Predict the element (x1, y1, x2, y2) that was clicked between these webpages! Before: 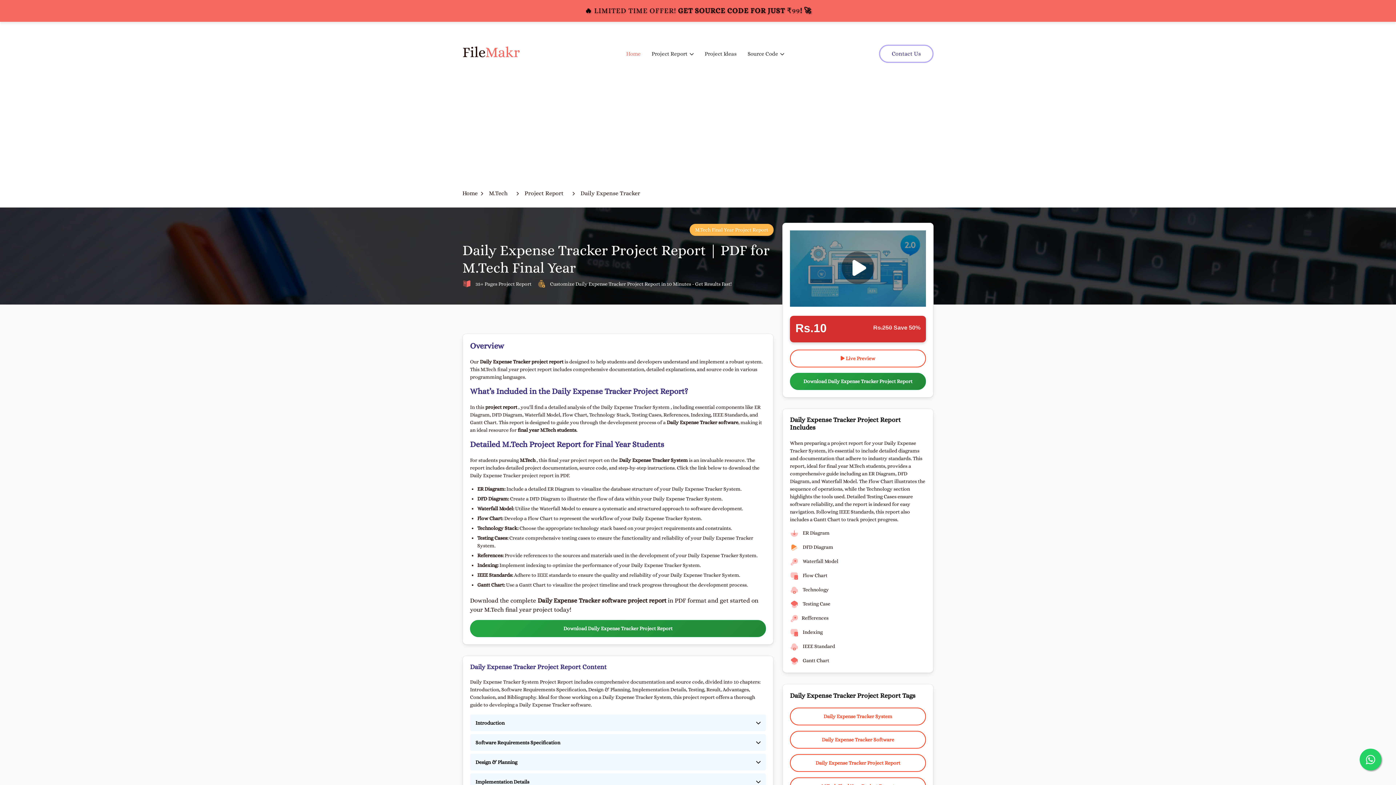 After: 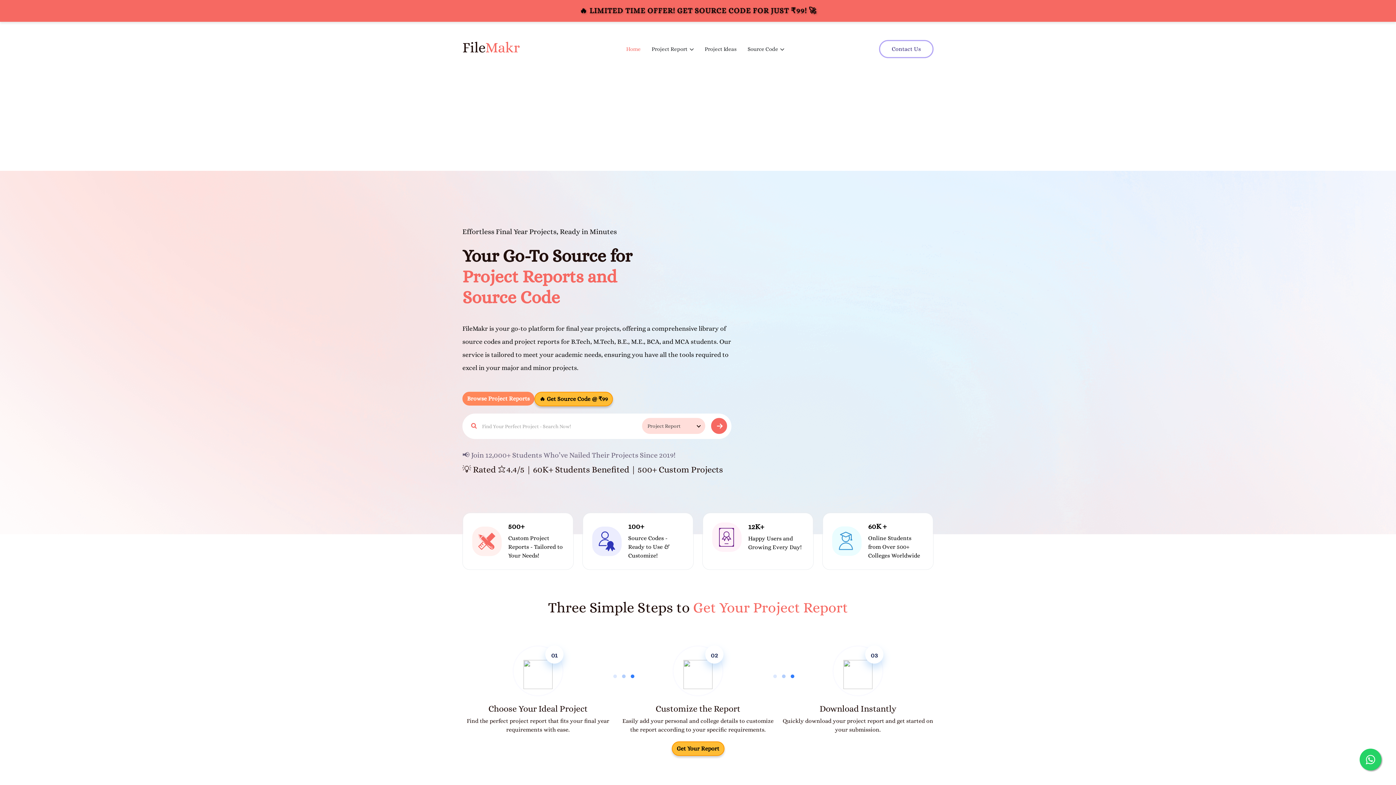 Action: bbox: (462, 41, 520, 65) label: FileMakr